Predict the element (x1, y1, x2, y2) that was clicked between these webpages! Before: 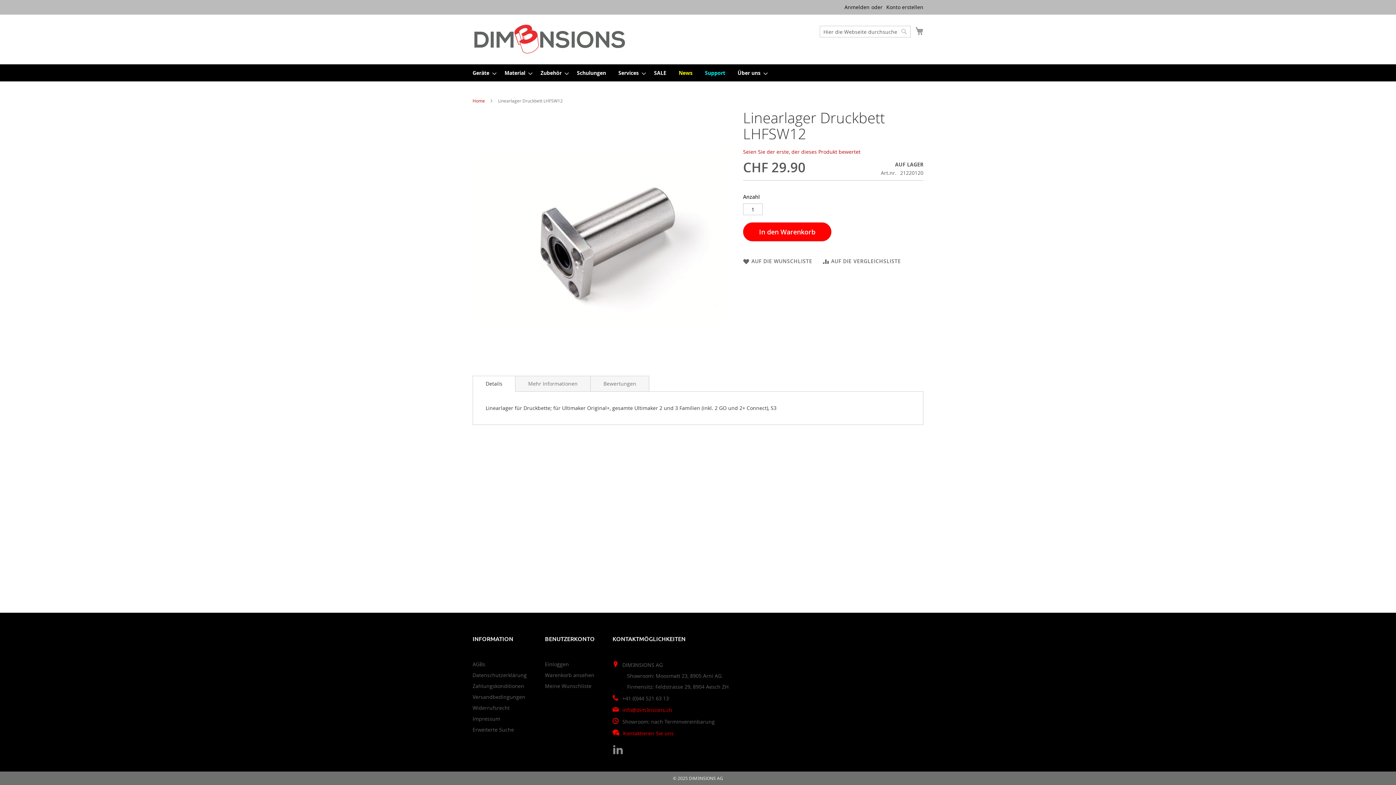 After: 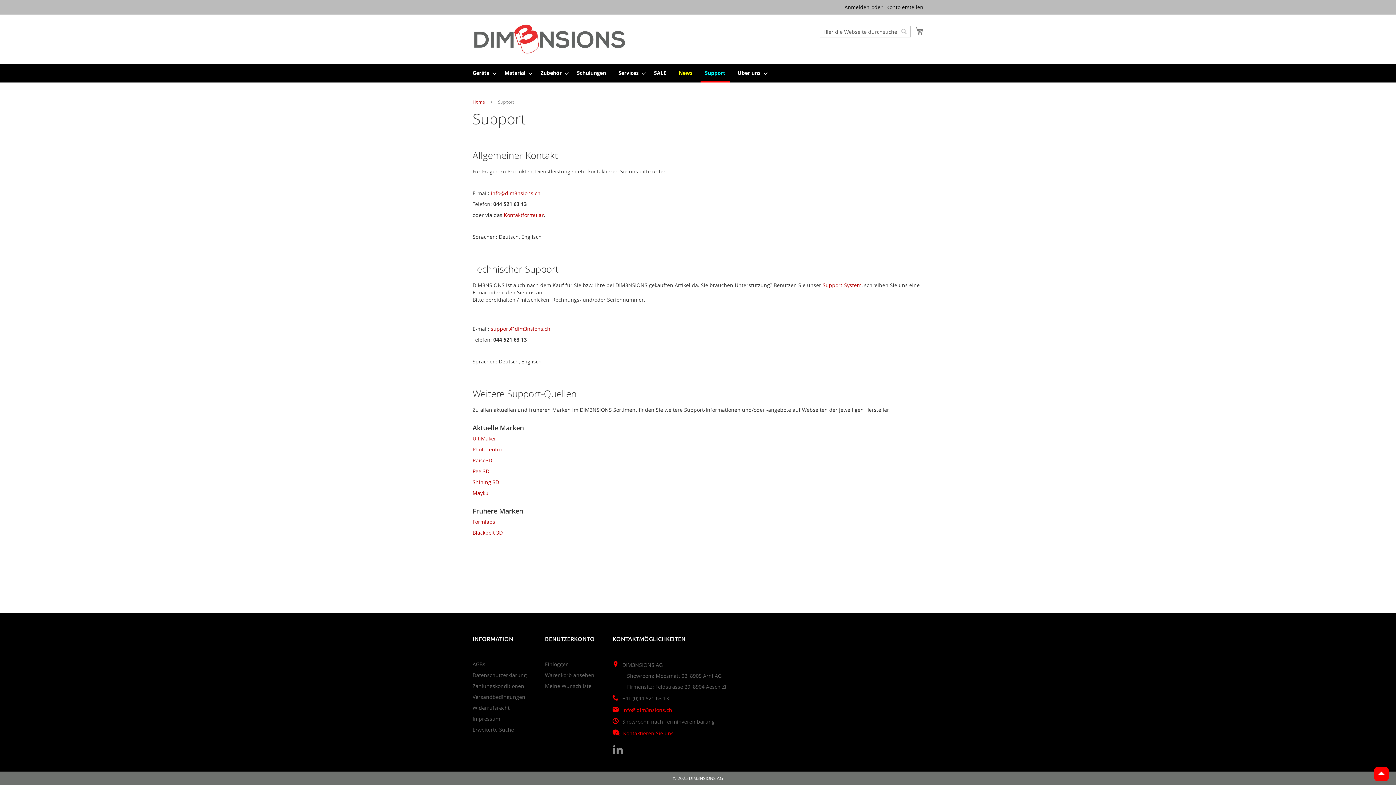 Action: bbox: (700, 64, 729, 81) label: Support